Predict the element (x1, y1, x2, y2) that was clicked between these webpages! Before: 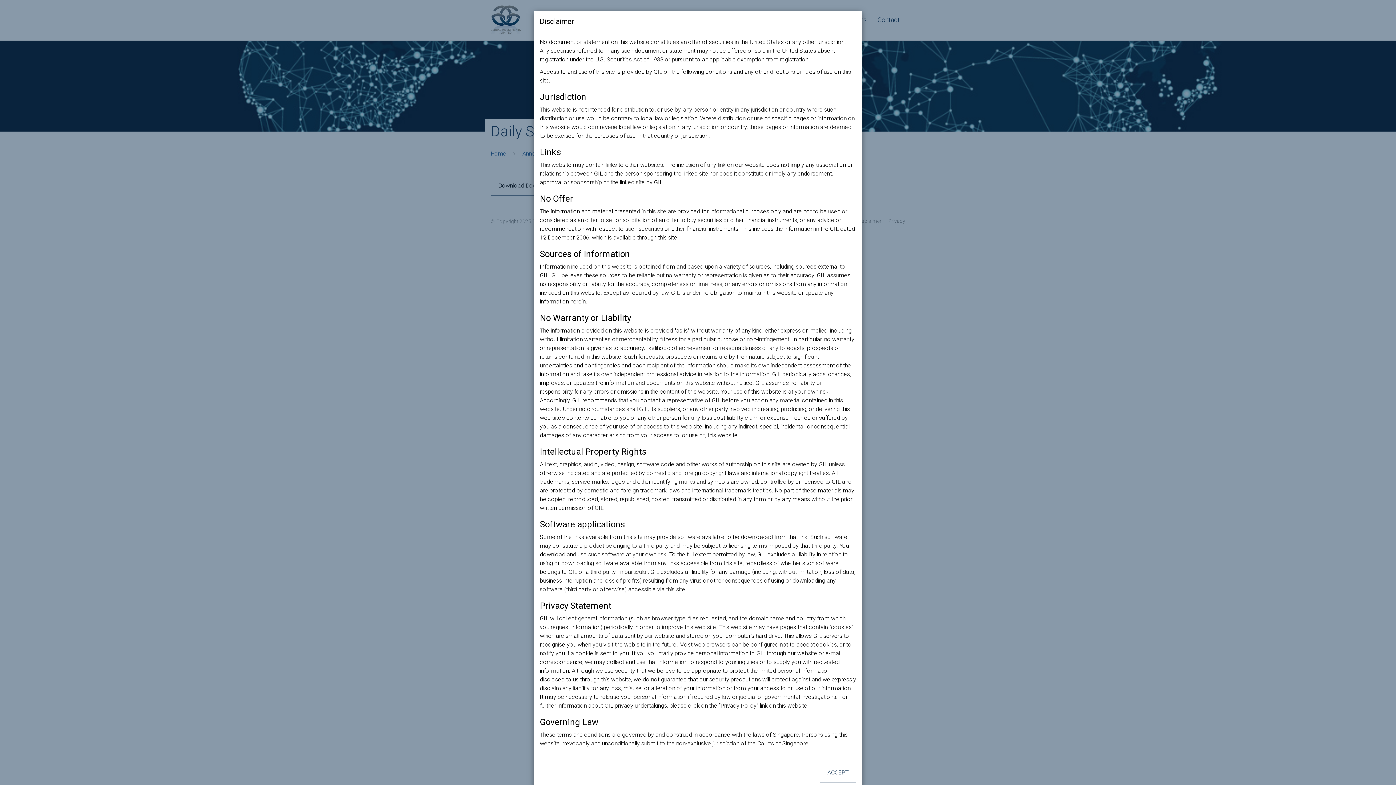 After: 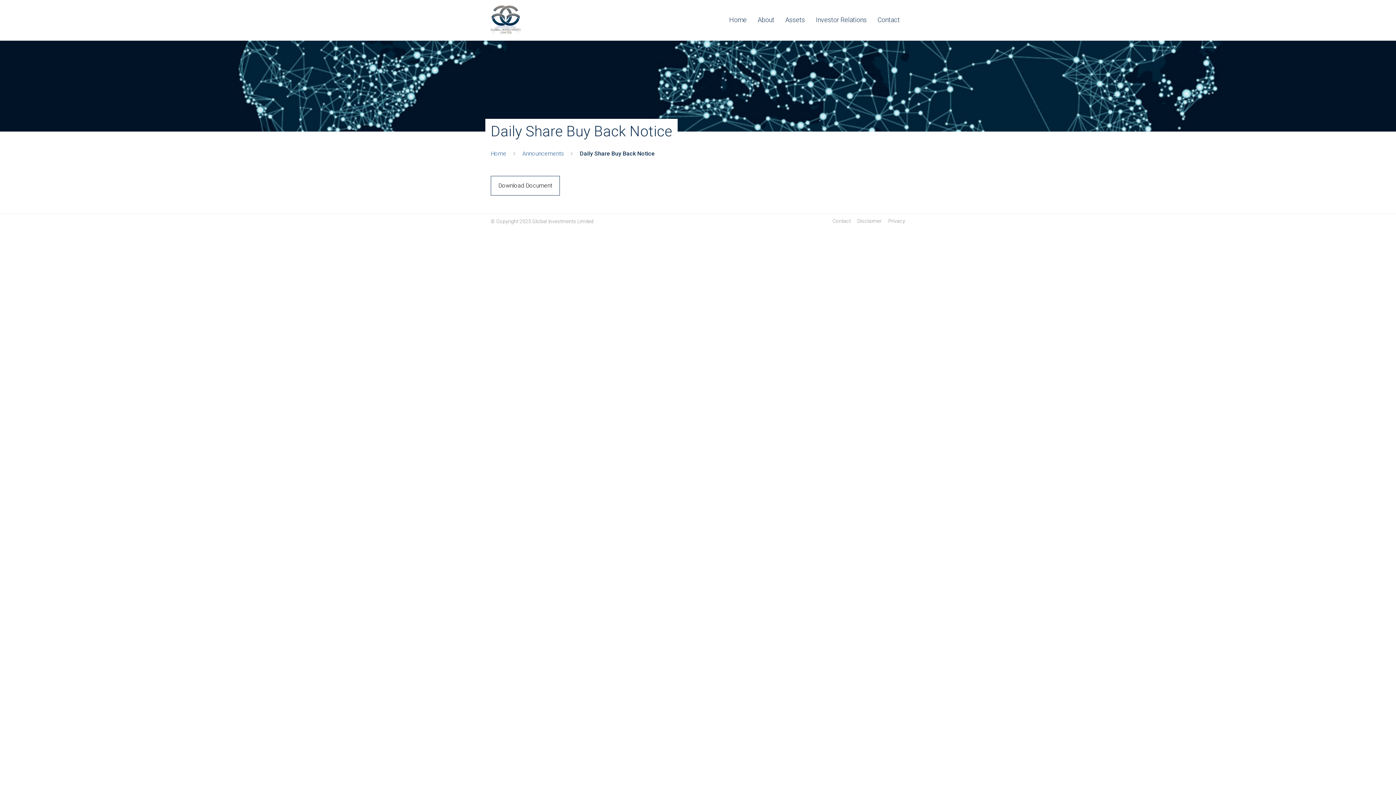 Action: bbox: (820, 763, 856, 782) label: ACCEPT